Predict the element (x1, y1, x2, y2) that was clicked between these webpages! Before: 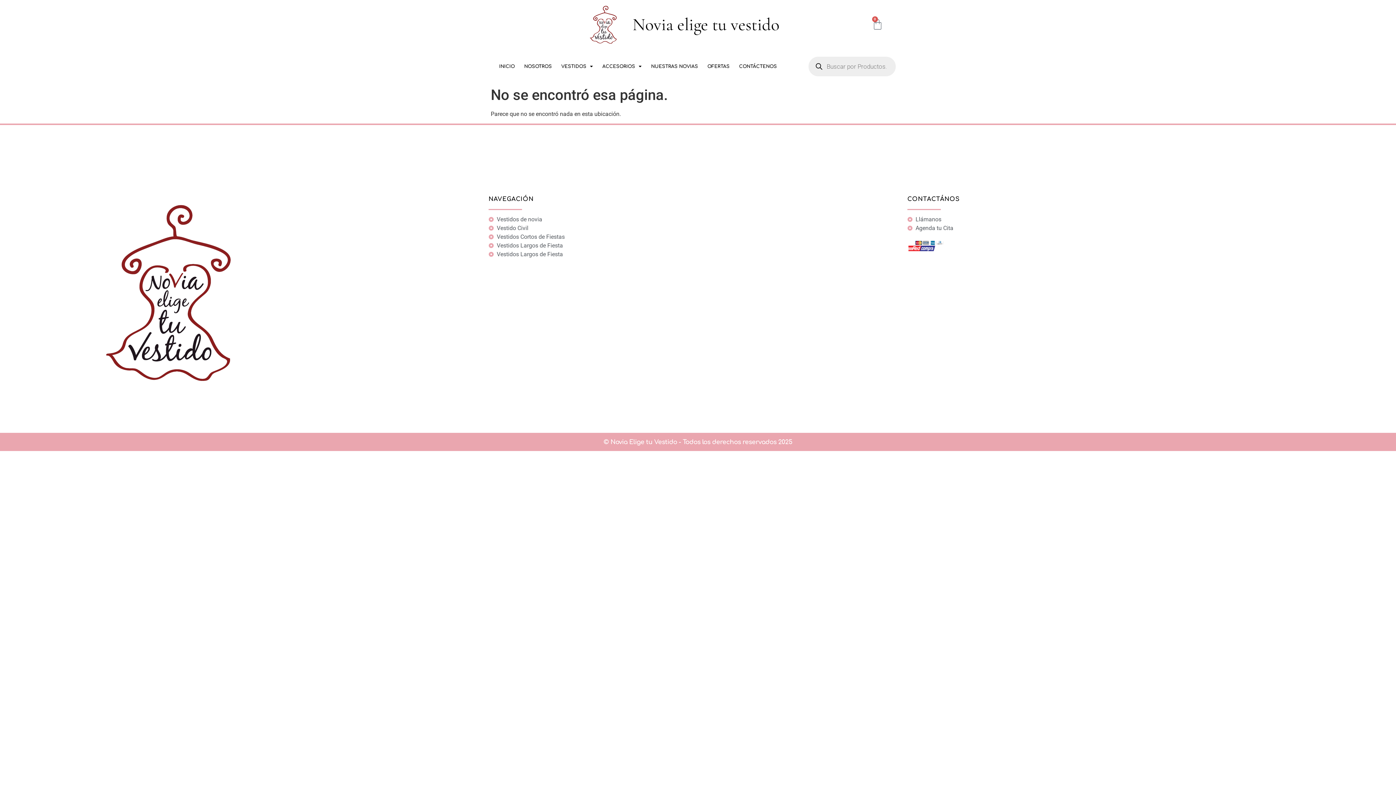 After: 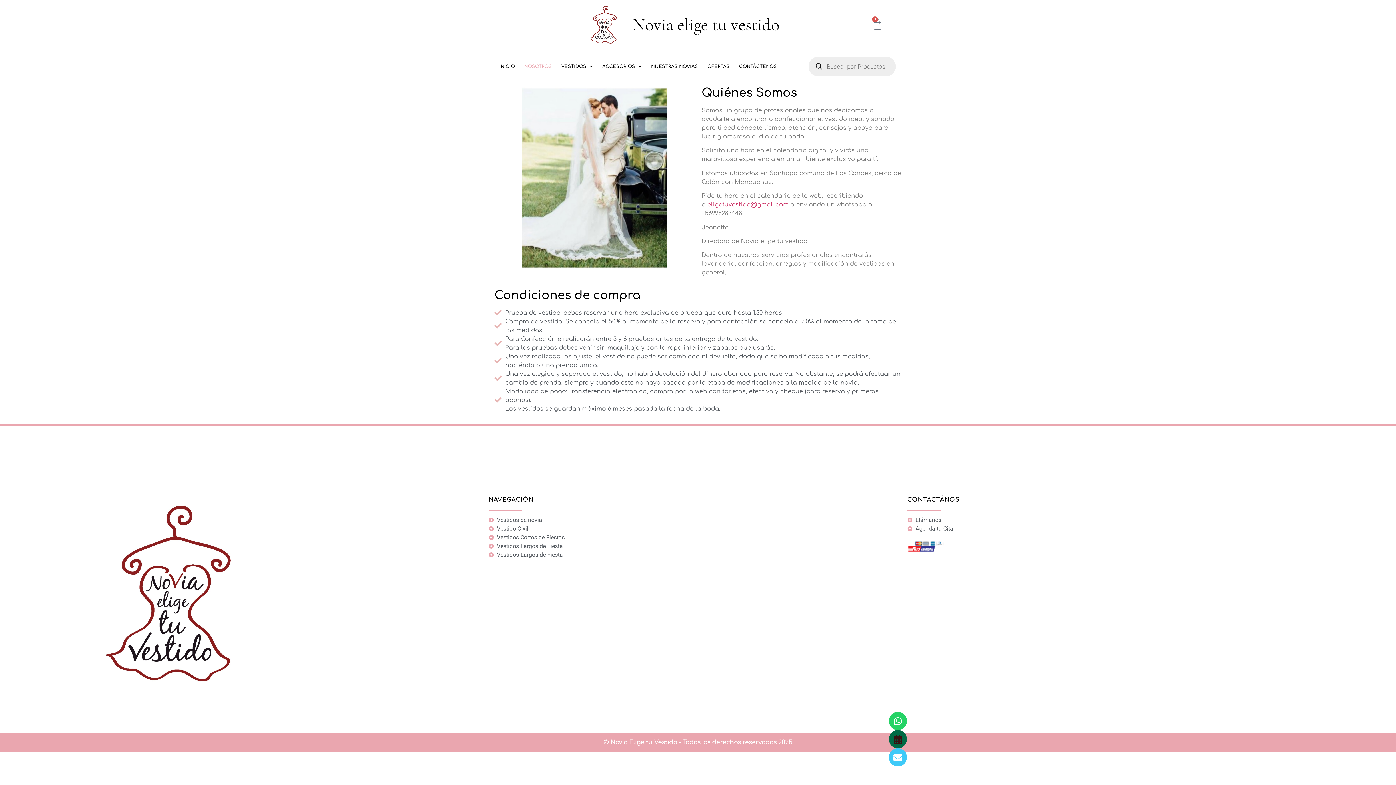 Action: bbox: (519, 58, 556, 74) label: NOSOTROS